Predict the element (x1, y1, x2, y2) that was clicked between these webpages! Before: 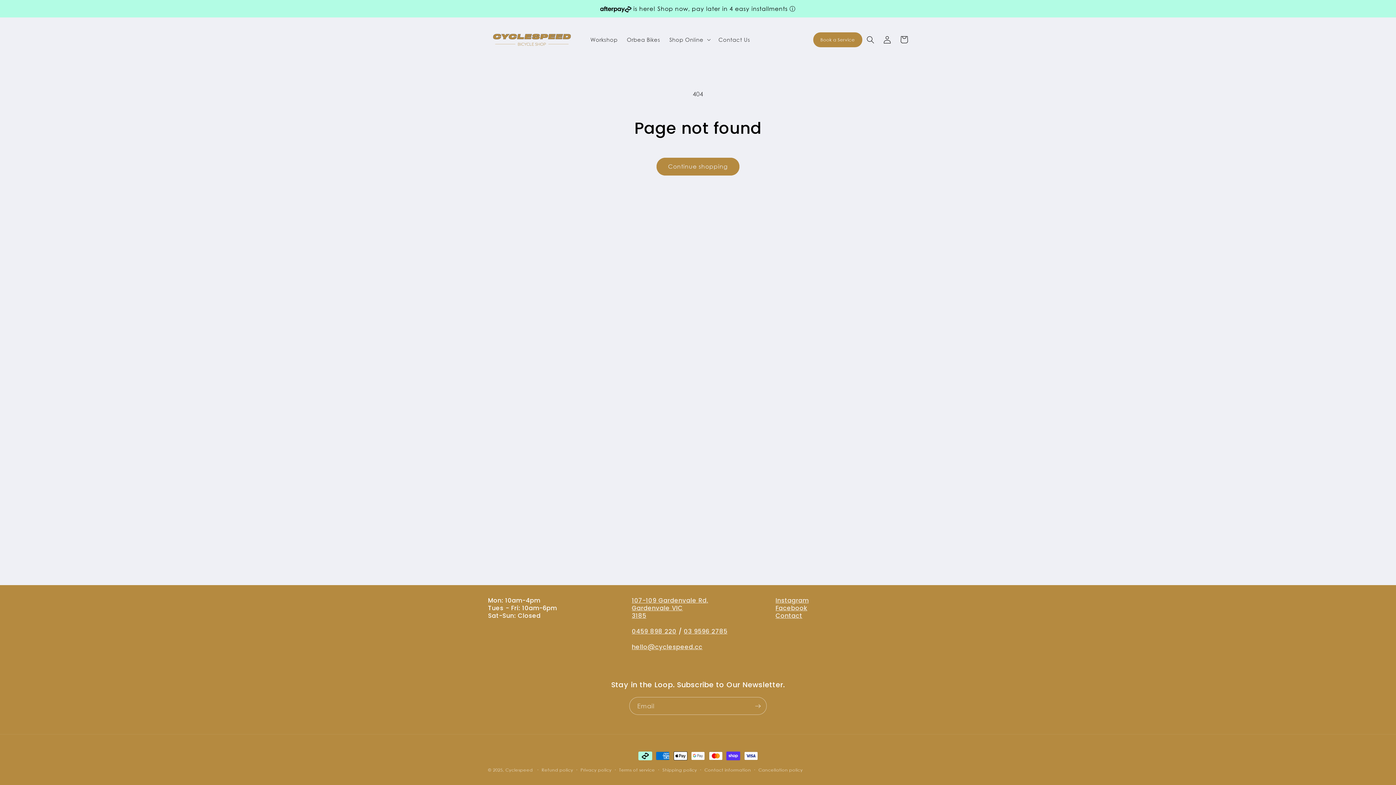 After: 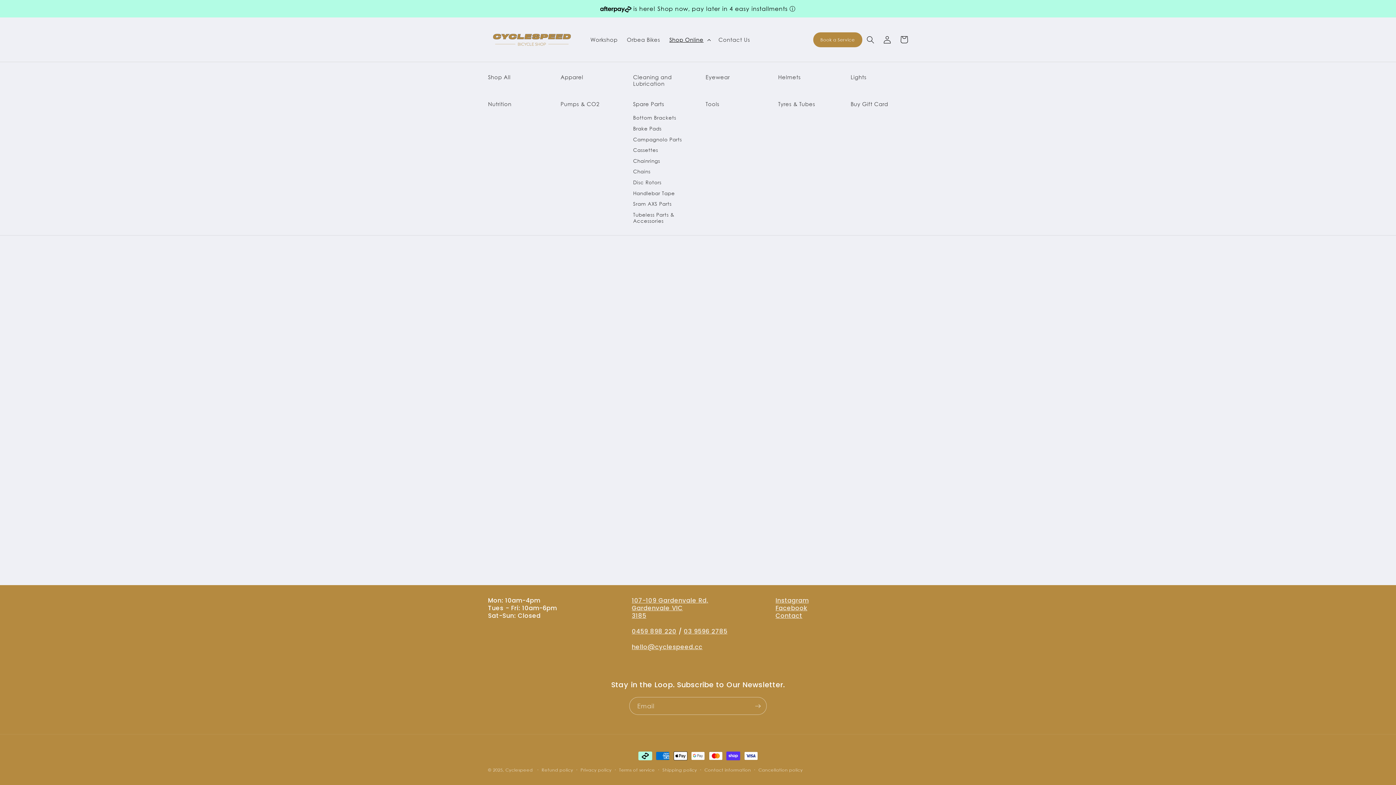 Action: bbox: (664, 31, 714, 47) label: Shop Online